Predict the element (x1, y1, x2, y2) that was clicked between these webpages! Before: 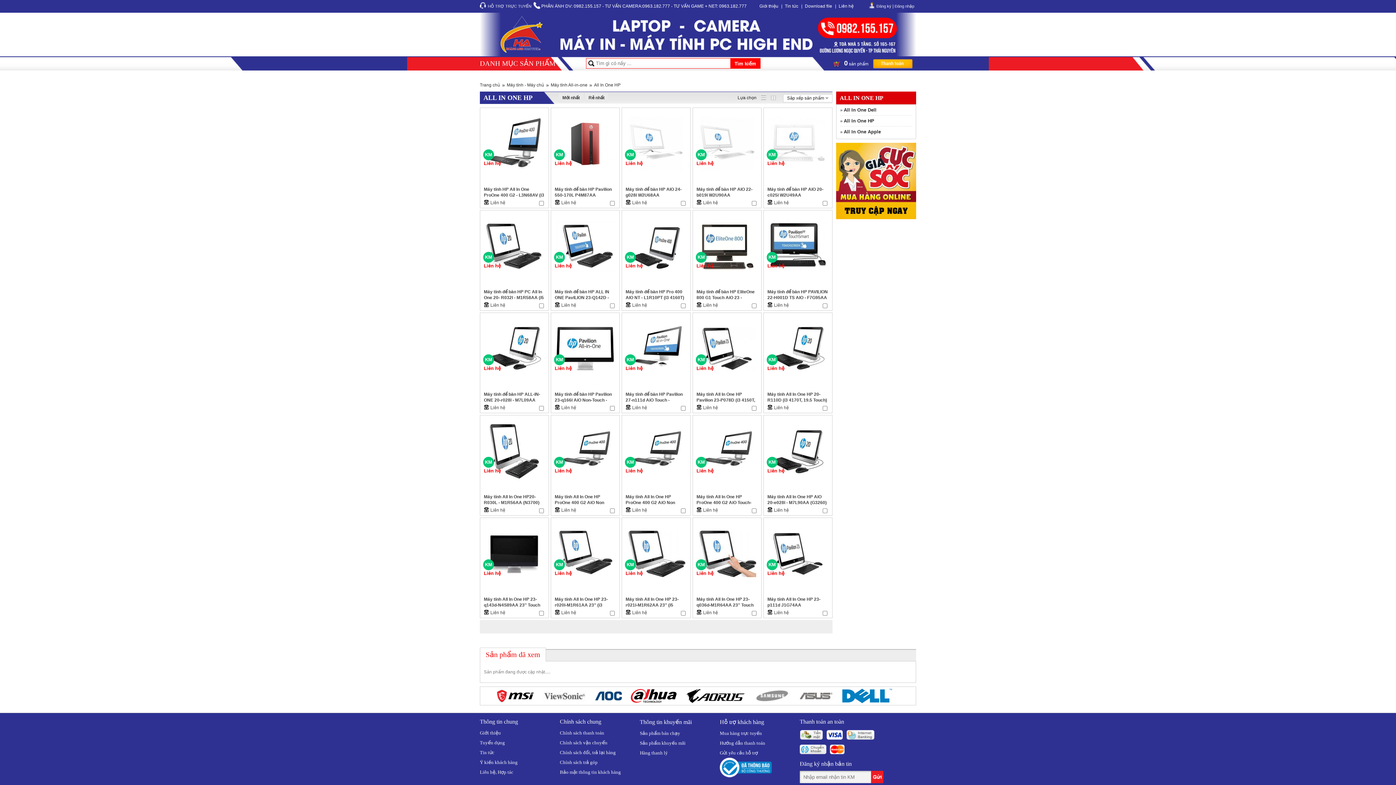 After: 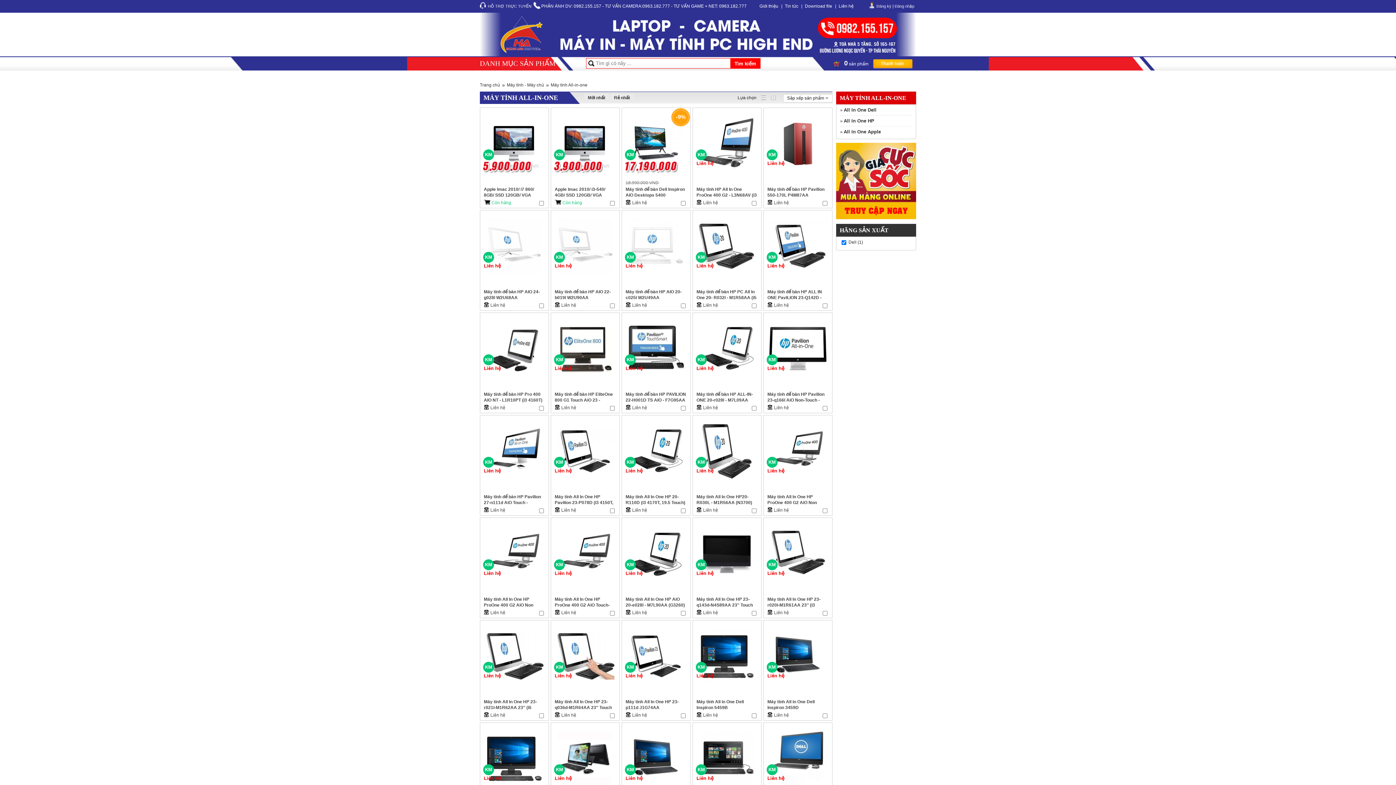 Action: label: Máy tính All-in-one bbox: (550, 78, 587, 91)